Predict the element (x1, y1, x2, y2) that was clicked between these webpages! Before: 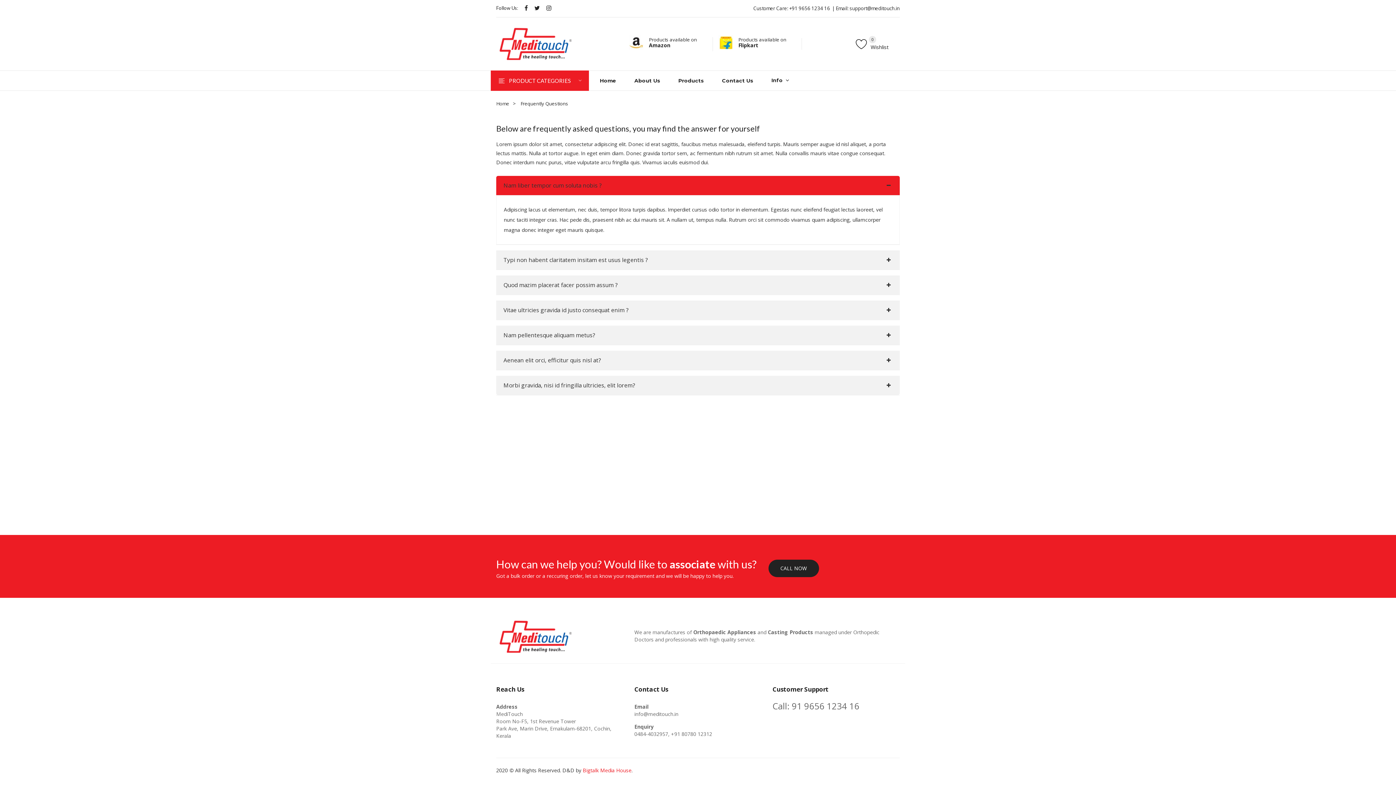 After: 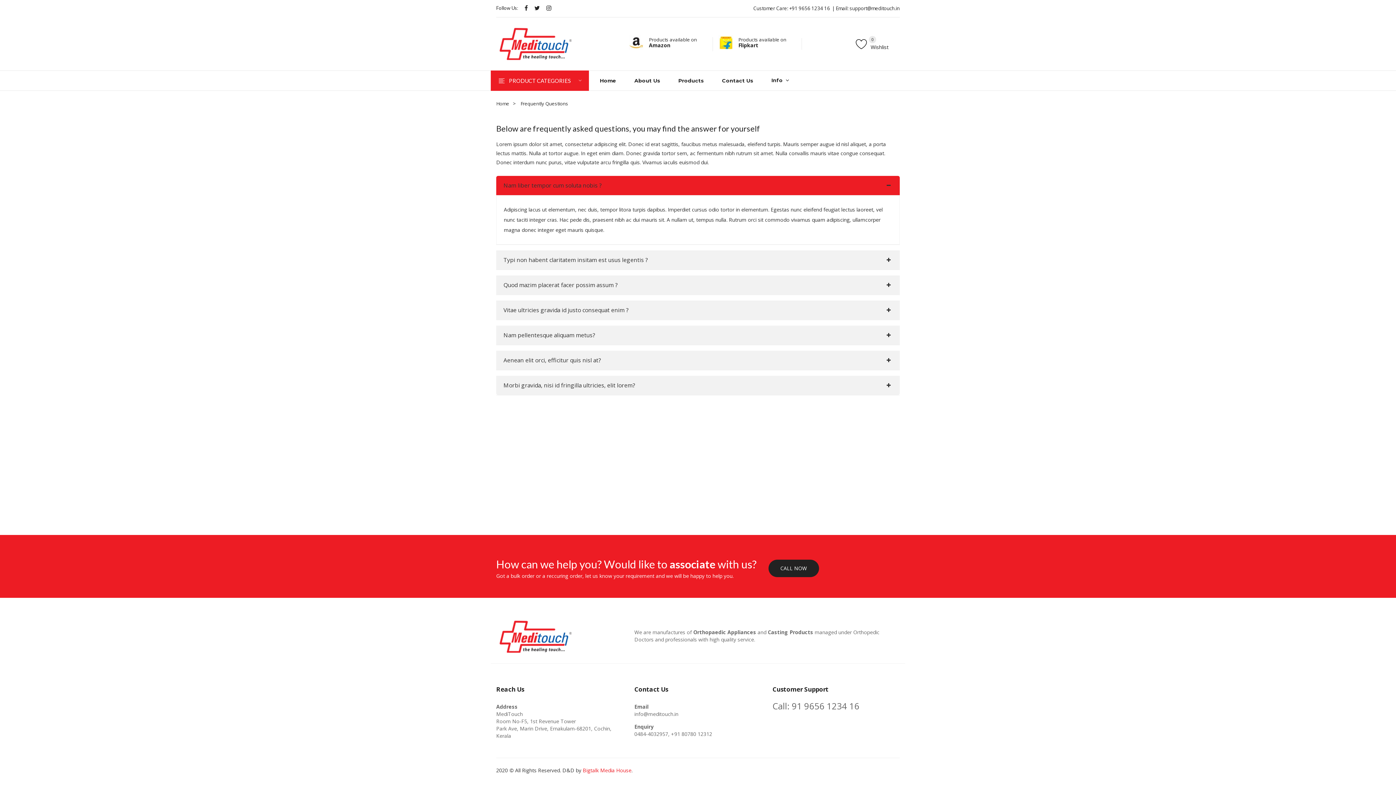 Action: label: Nam liber tempor cum soluta nobis ? bbox: (496, 176, 900, 195)